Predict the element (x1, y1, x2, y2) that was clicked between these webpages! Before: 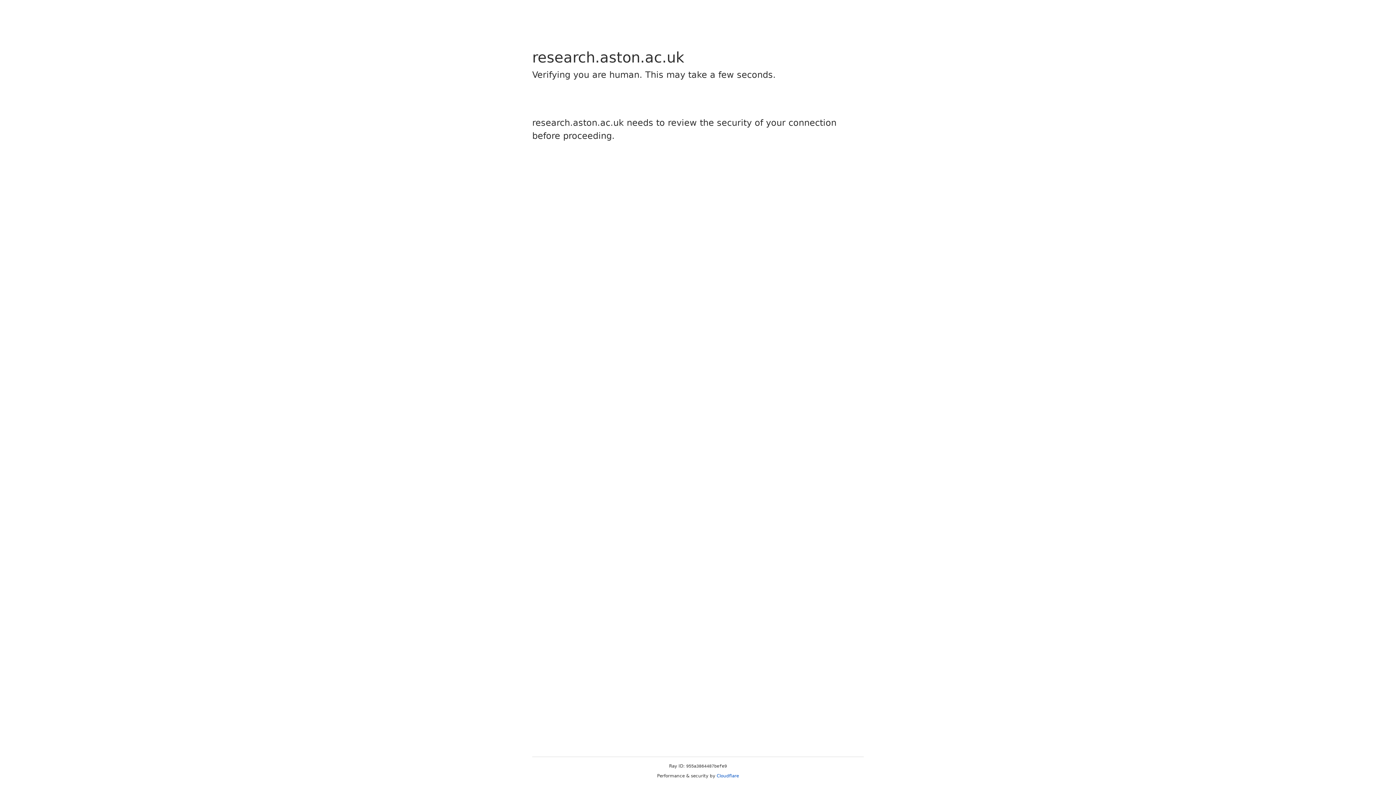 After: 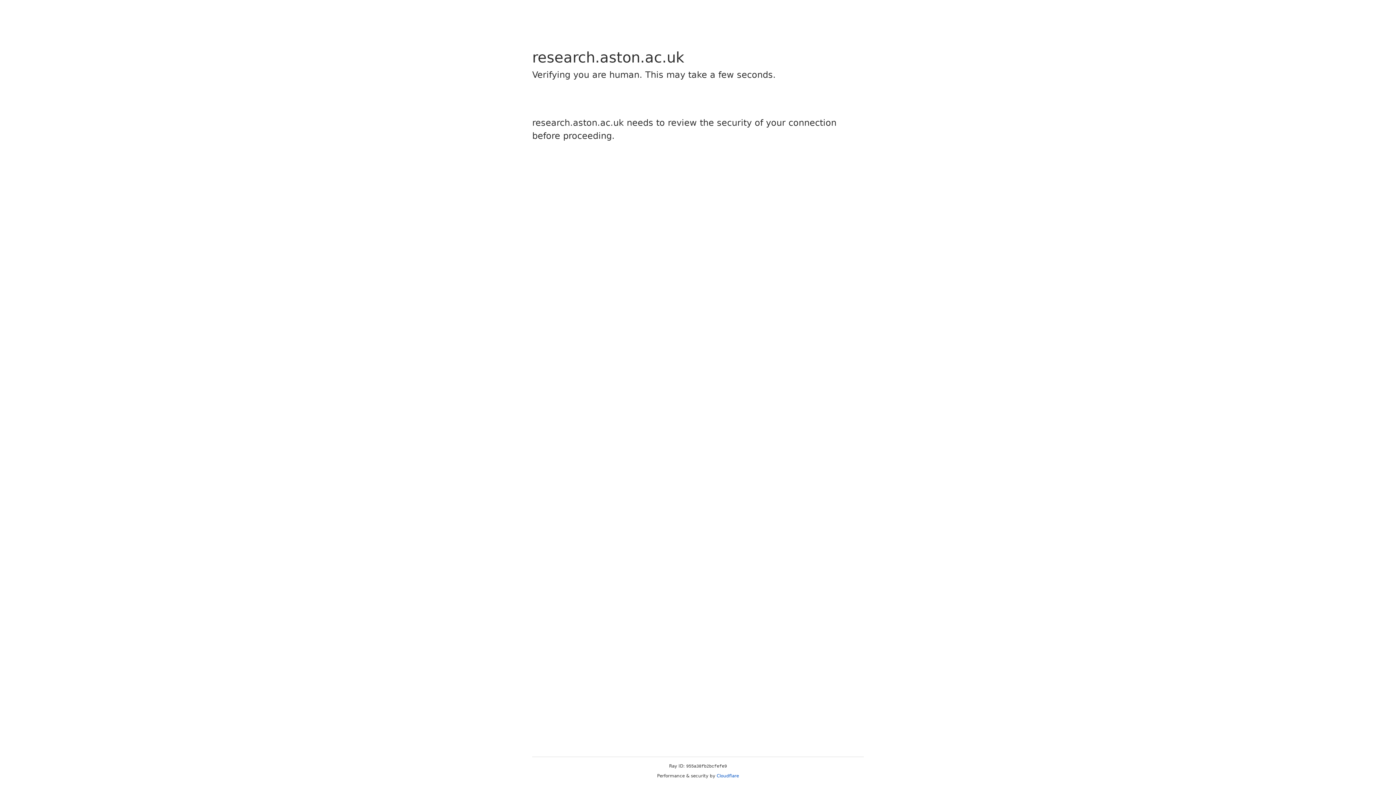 Action: label: Cloudflare bbox: (716, 773, 739, 778)